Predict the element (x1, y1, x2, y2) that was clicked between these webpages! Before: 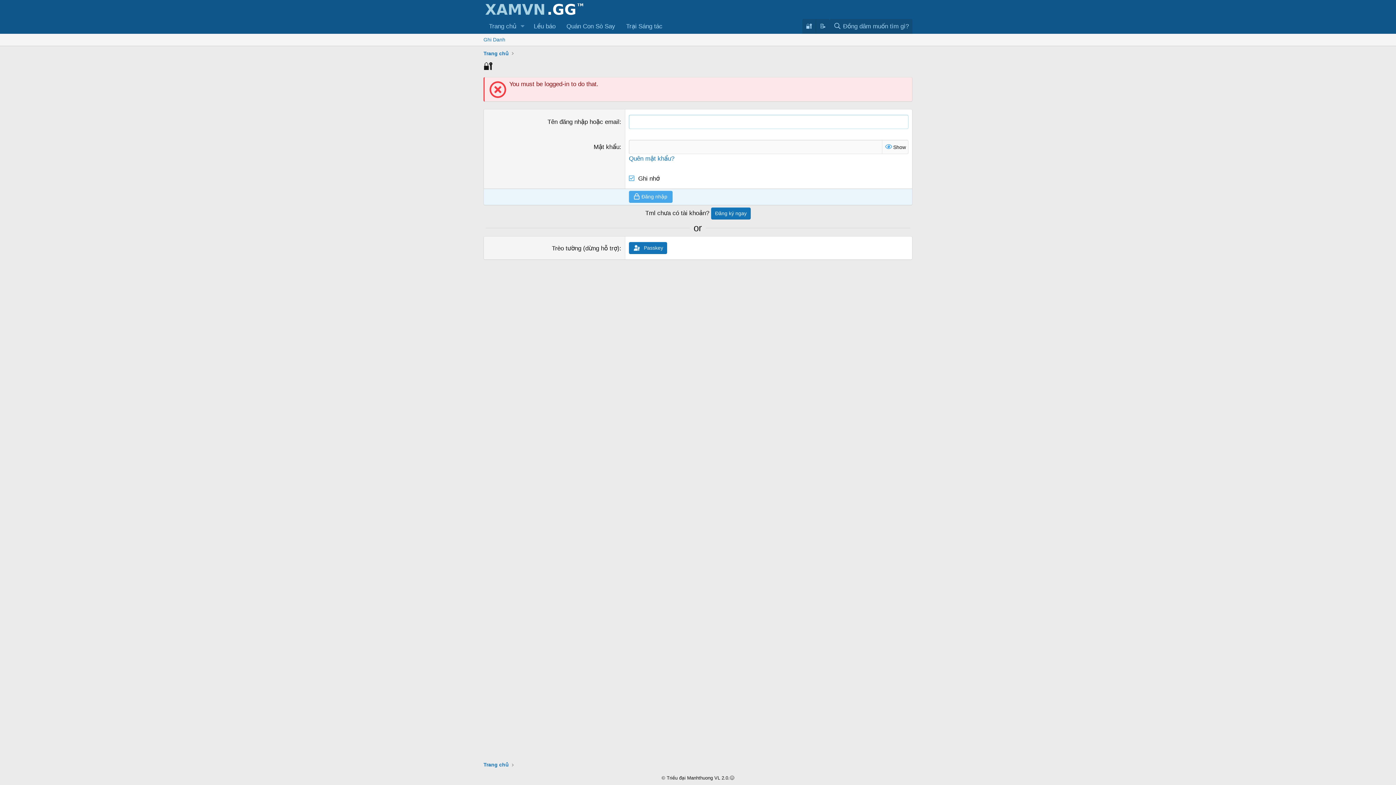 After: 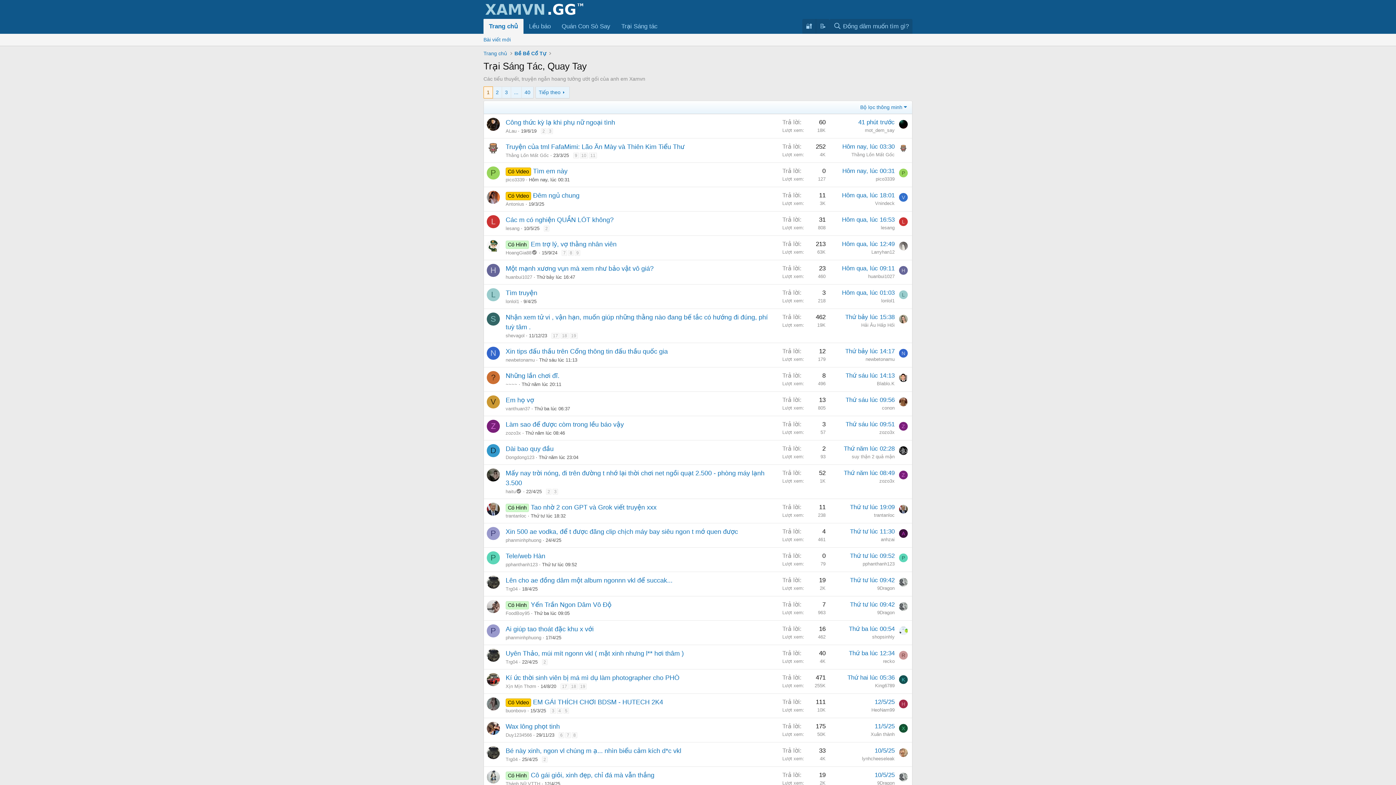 Action: bbox: (620, 18, 668, 33) label: Trại Sáng tác